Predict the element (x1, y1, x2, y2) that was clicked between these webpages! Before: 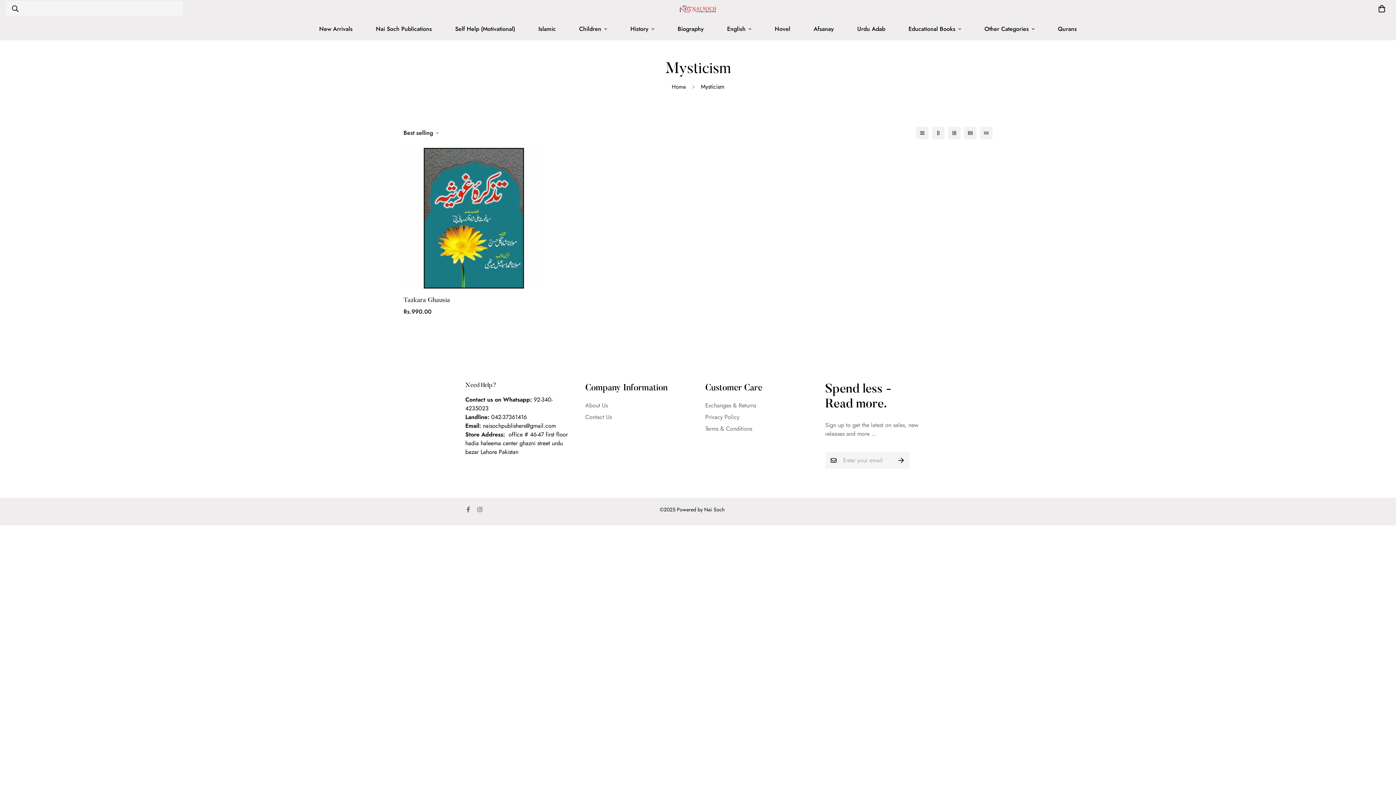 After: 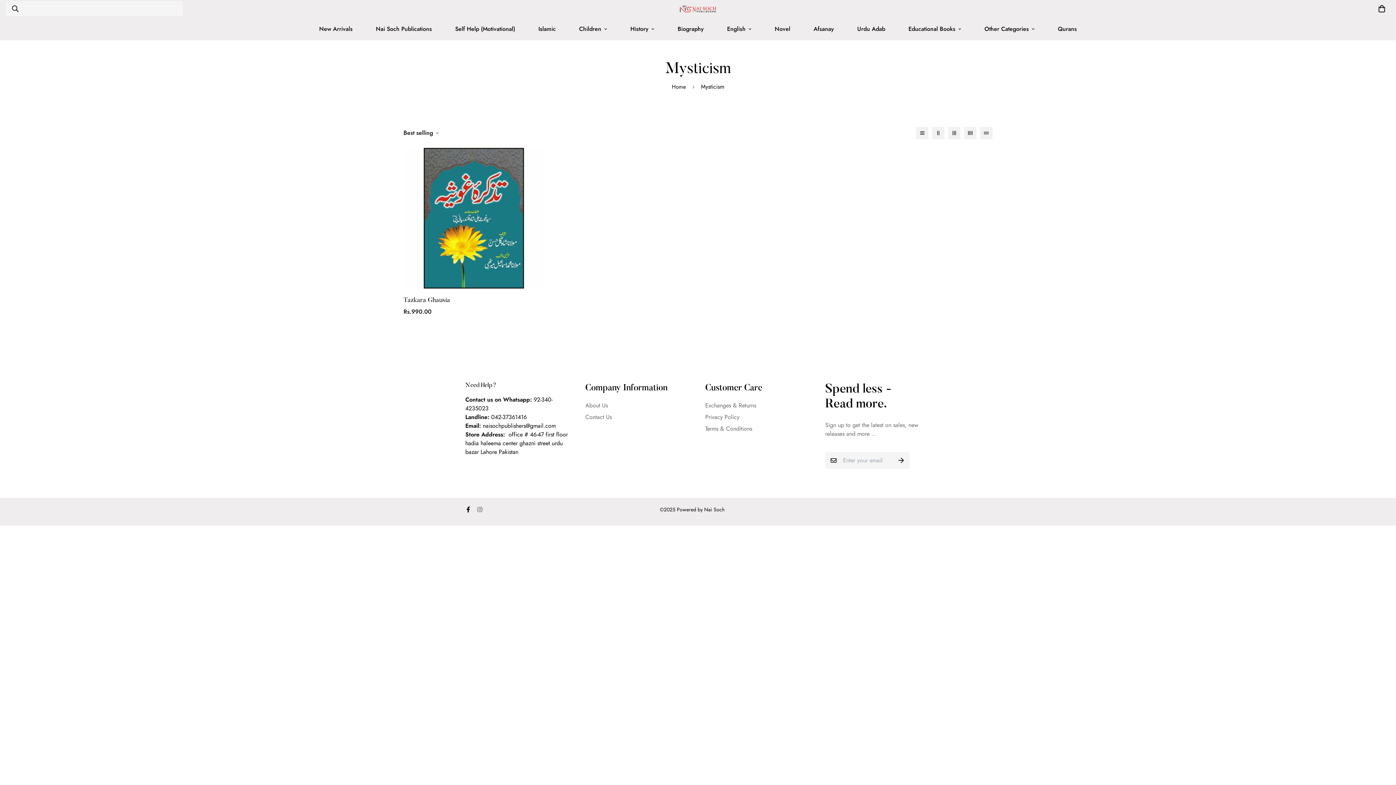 Action: bbox: (462, 506, 474, 512)